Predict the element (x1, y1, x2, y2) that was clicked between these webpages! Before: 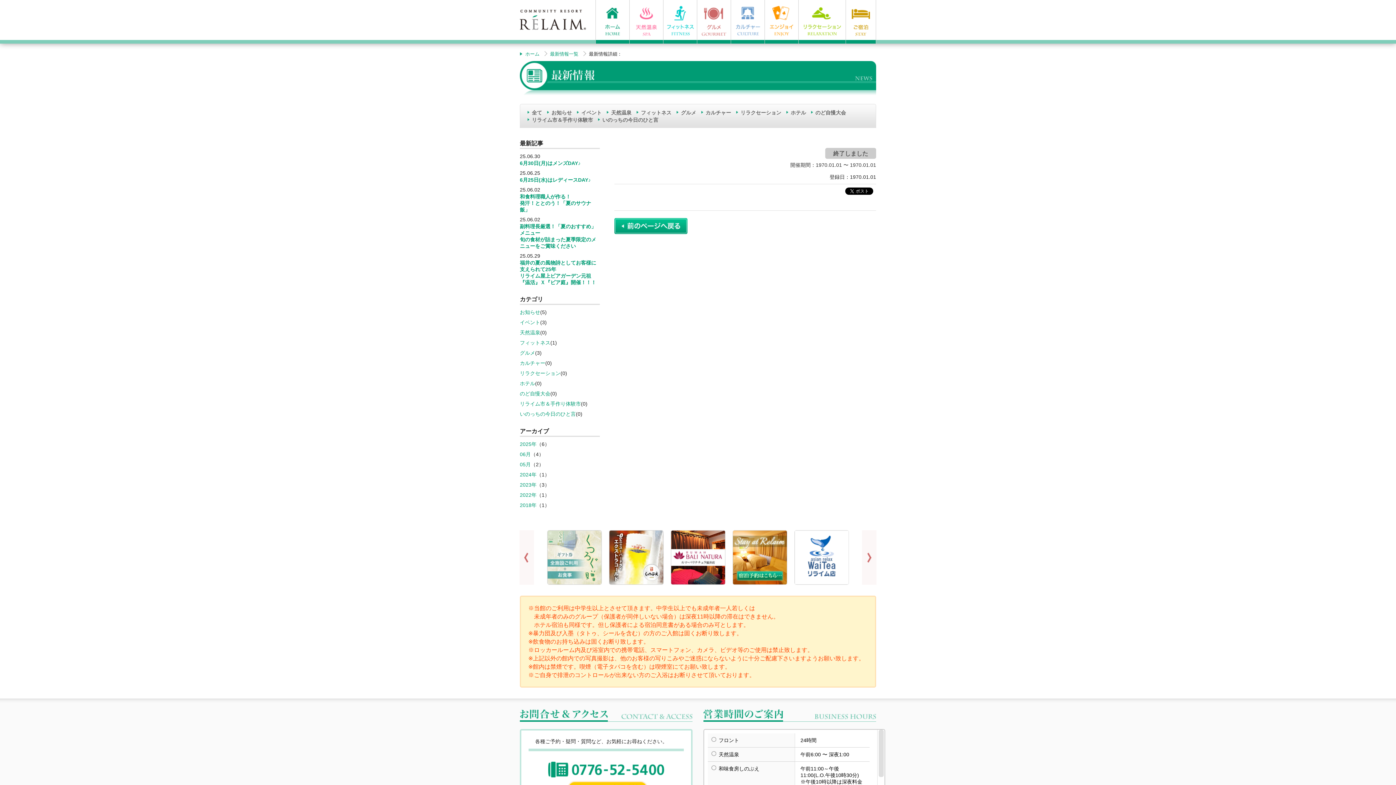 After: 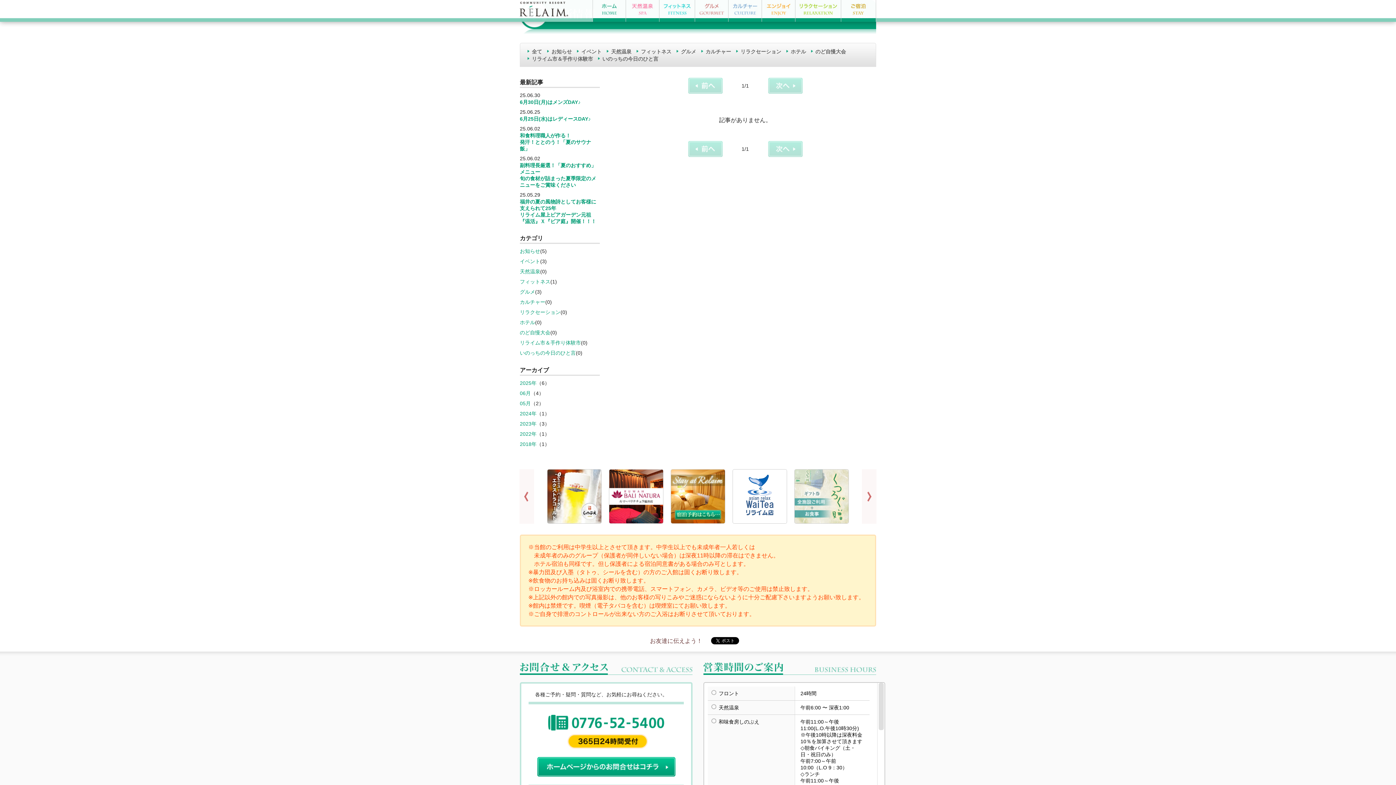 Action: bbox: (611, 109, 631, 116) label: 天然温泉